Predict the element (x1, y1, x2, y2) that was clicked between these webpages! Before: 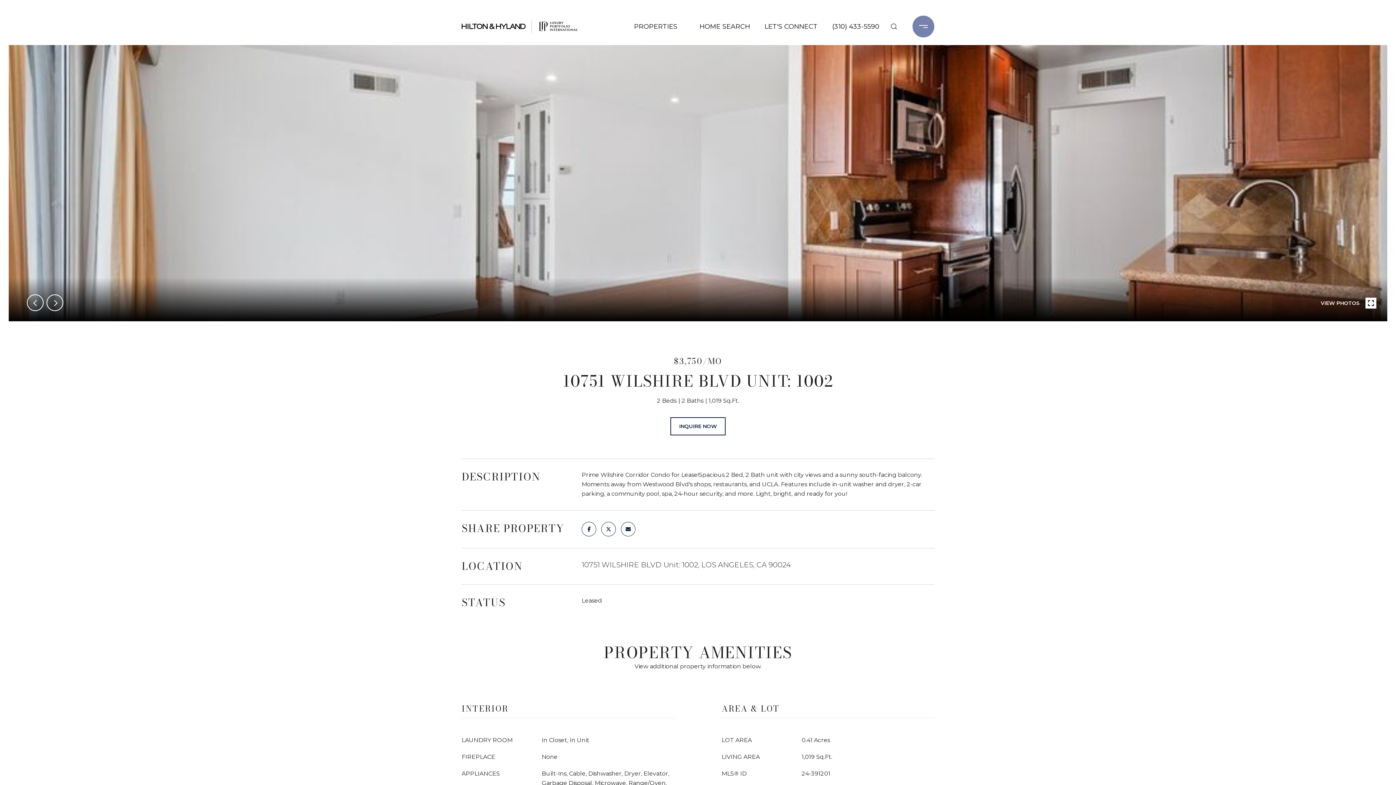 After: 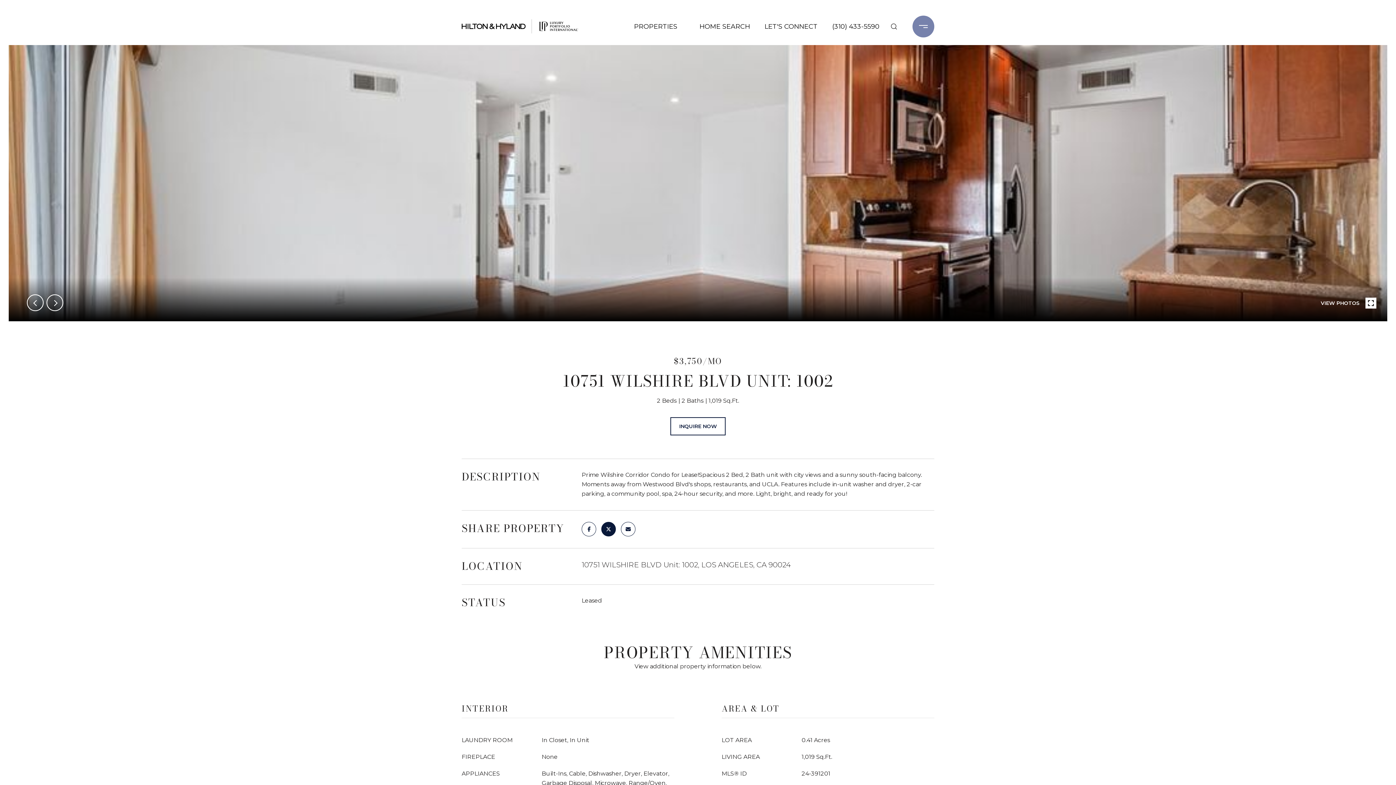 Action: bbox: (601, 522, 616, 536)